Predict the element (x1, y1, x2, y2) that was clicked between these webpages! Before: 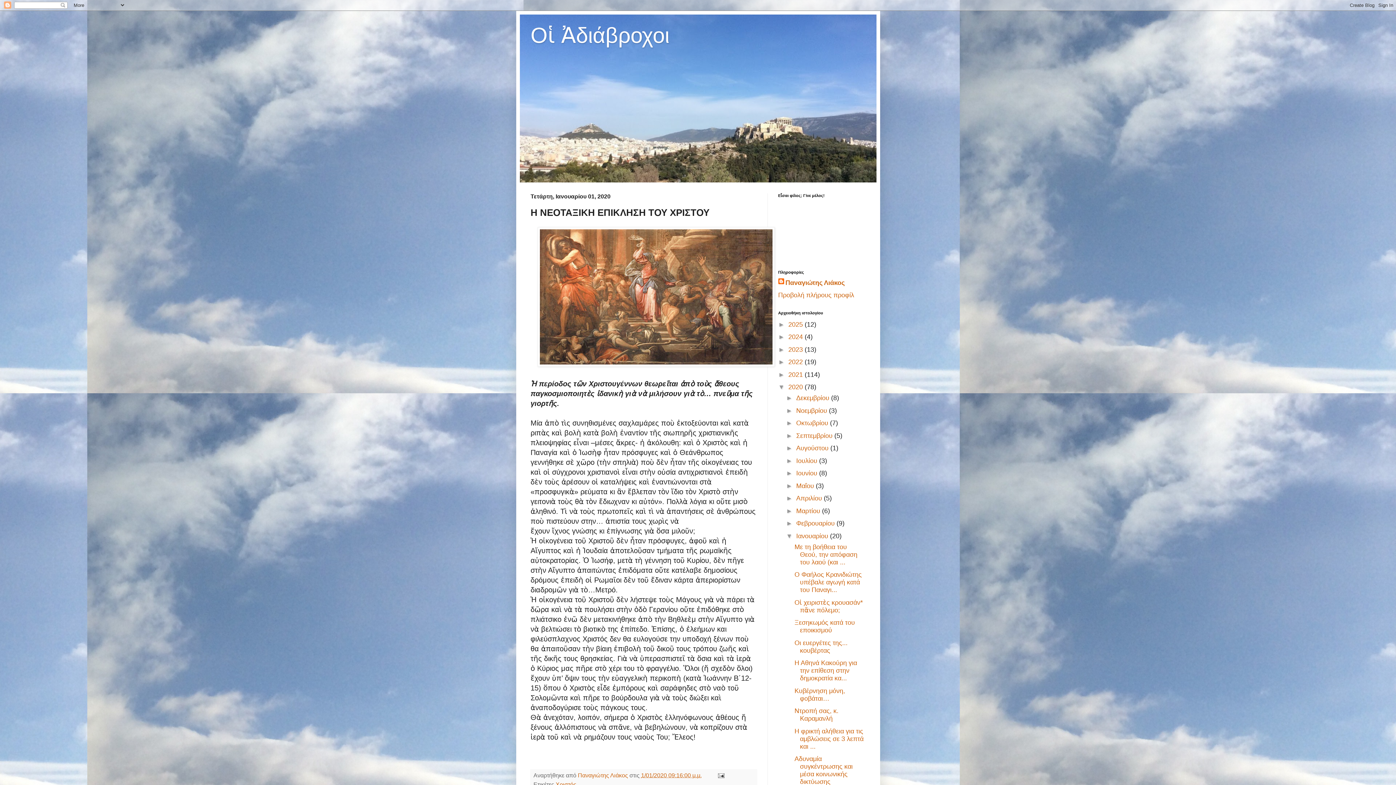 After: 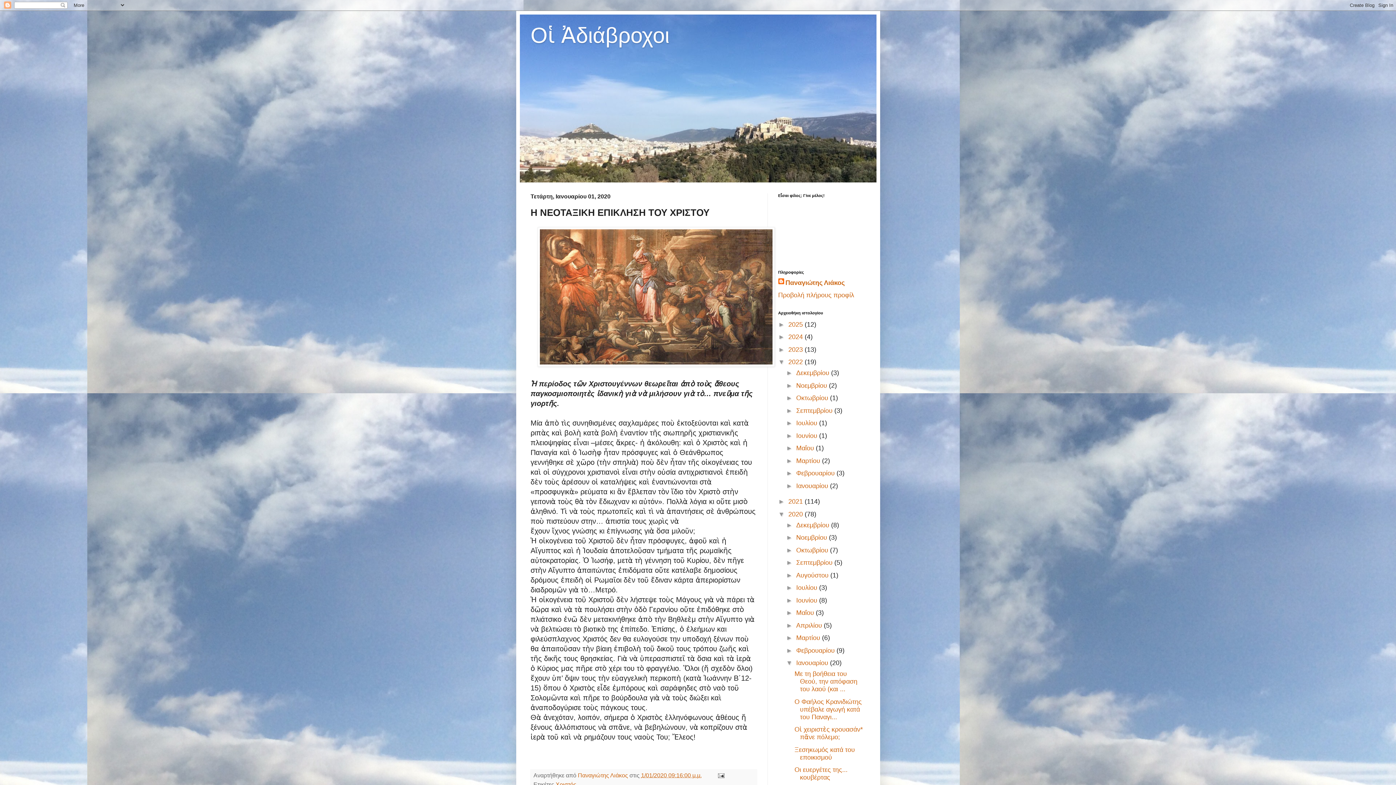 Action: label: ►   bbox: (778, 358, 788, 365)